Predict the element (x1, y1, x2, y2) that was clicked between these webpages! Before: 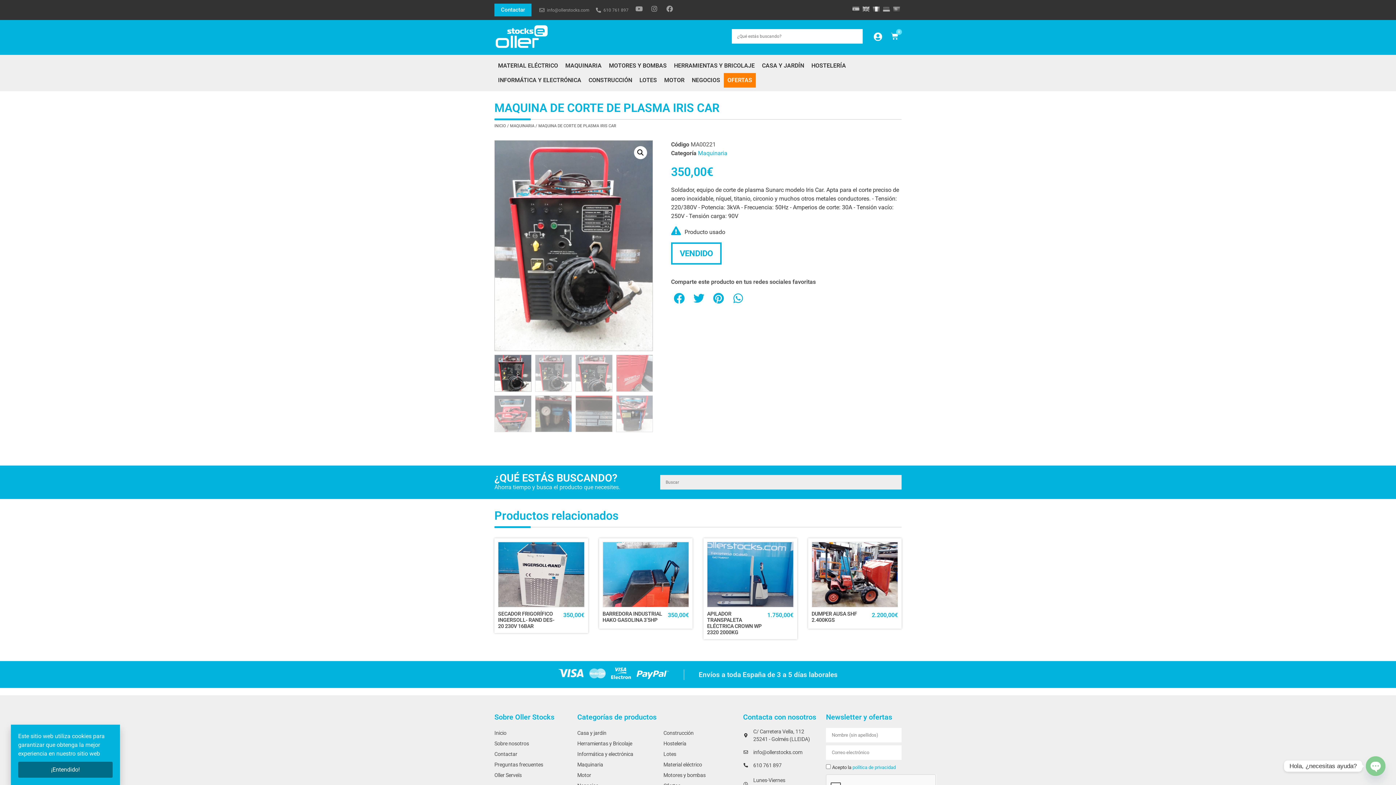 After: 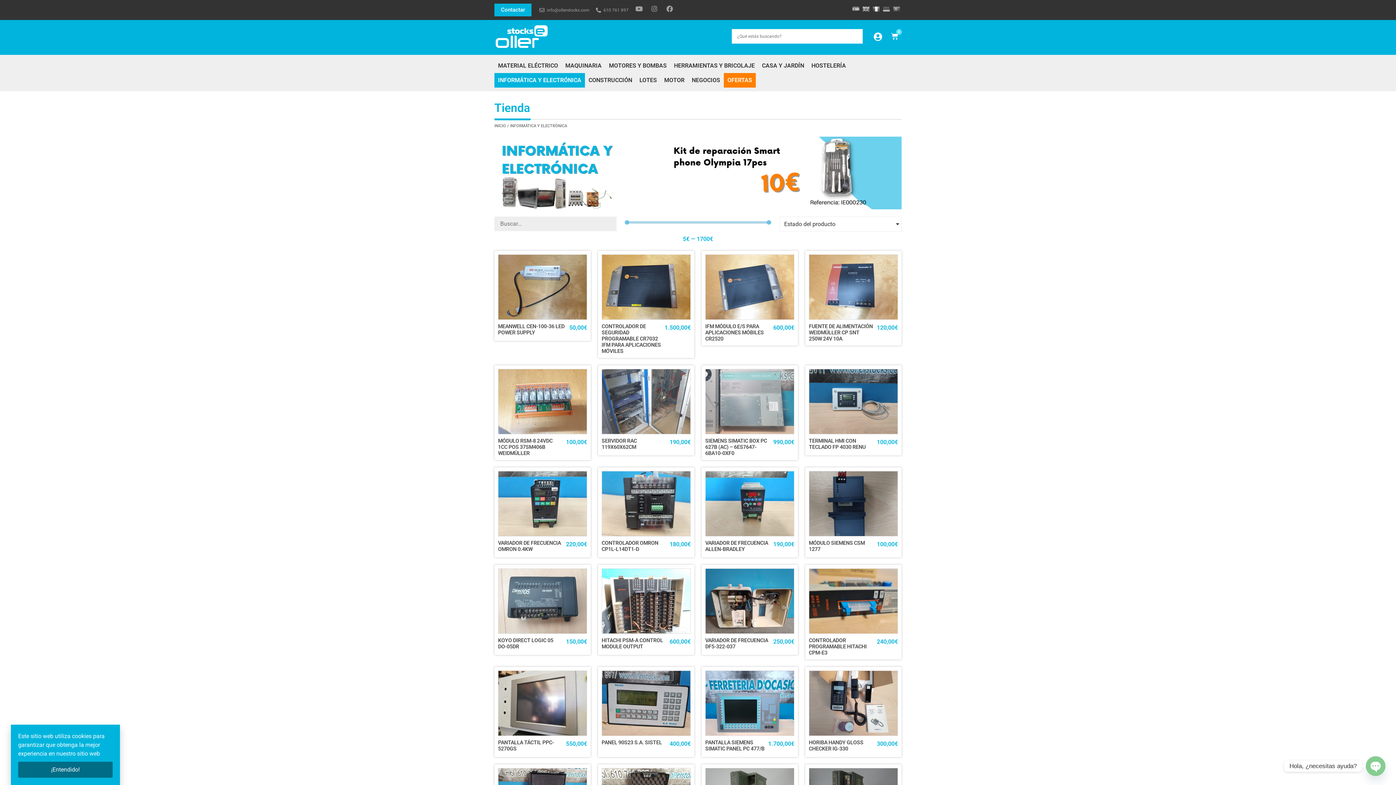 Action: label: INFORMÁTICA Y ELECTRÓNICA bbox: (494, 72, 585, 87)